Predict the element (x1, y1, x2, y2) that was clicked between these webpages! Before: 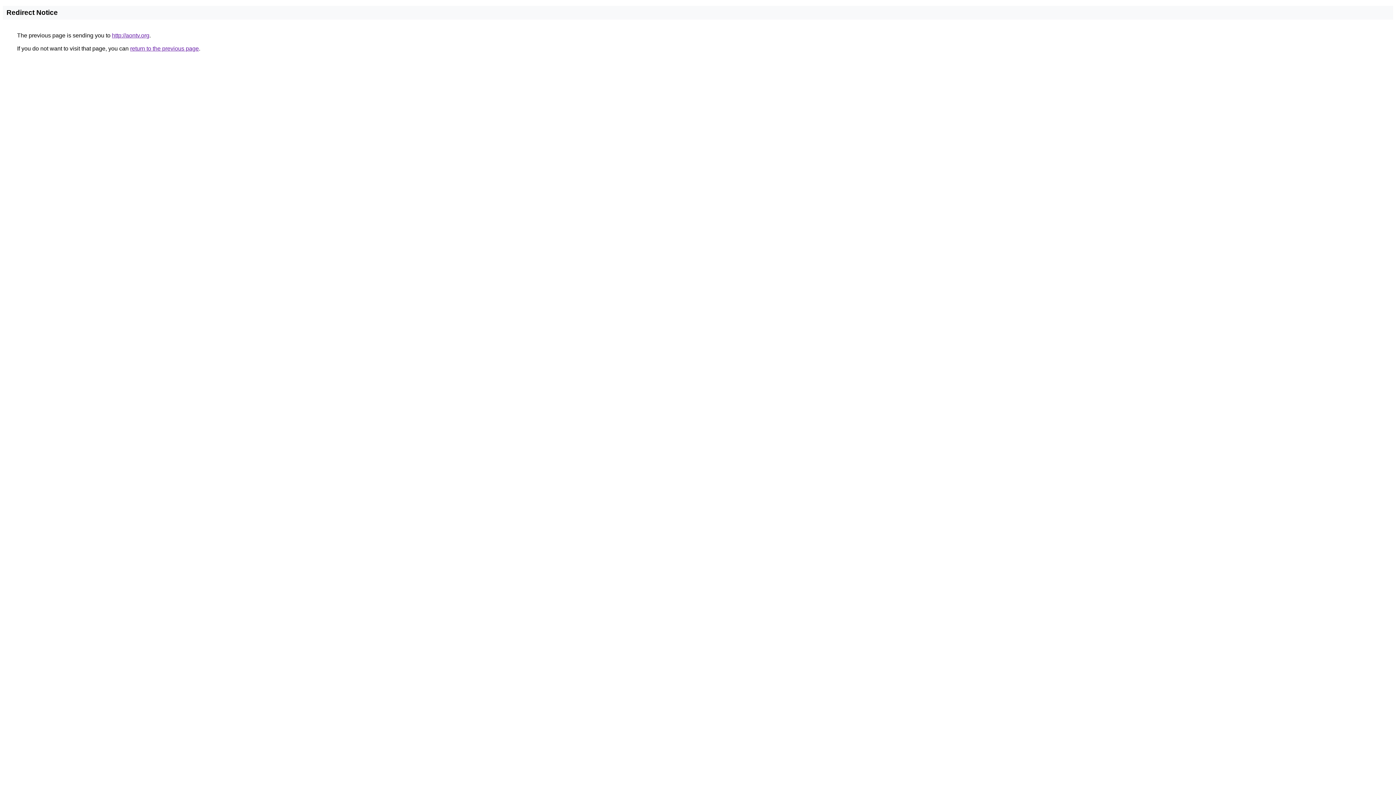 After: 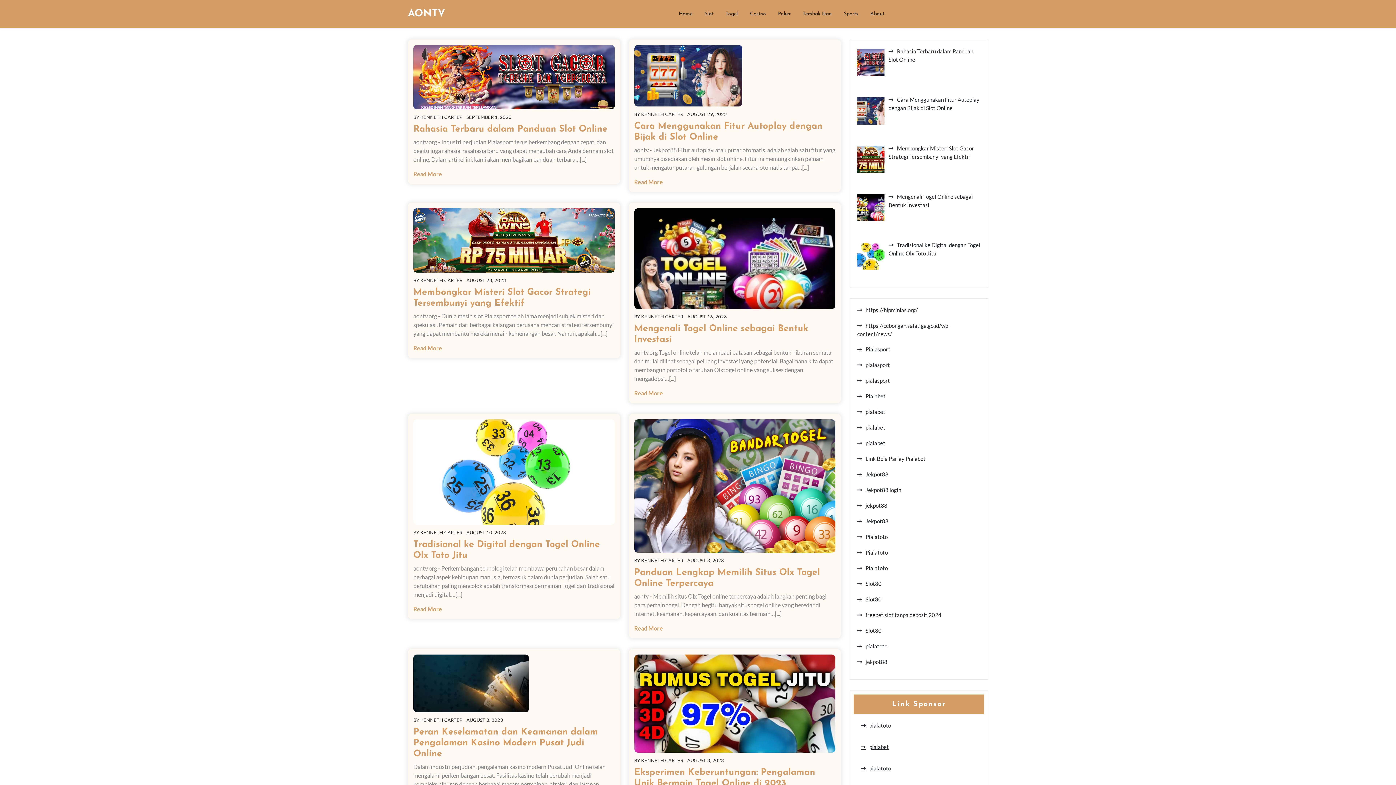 Action: bbox: (112, 32, 149, 38) label: http://aontv.org